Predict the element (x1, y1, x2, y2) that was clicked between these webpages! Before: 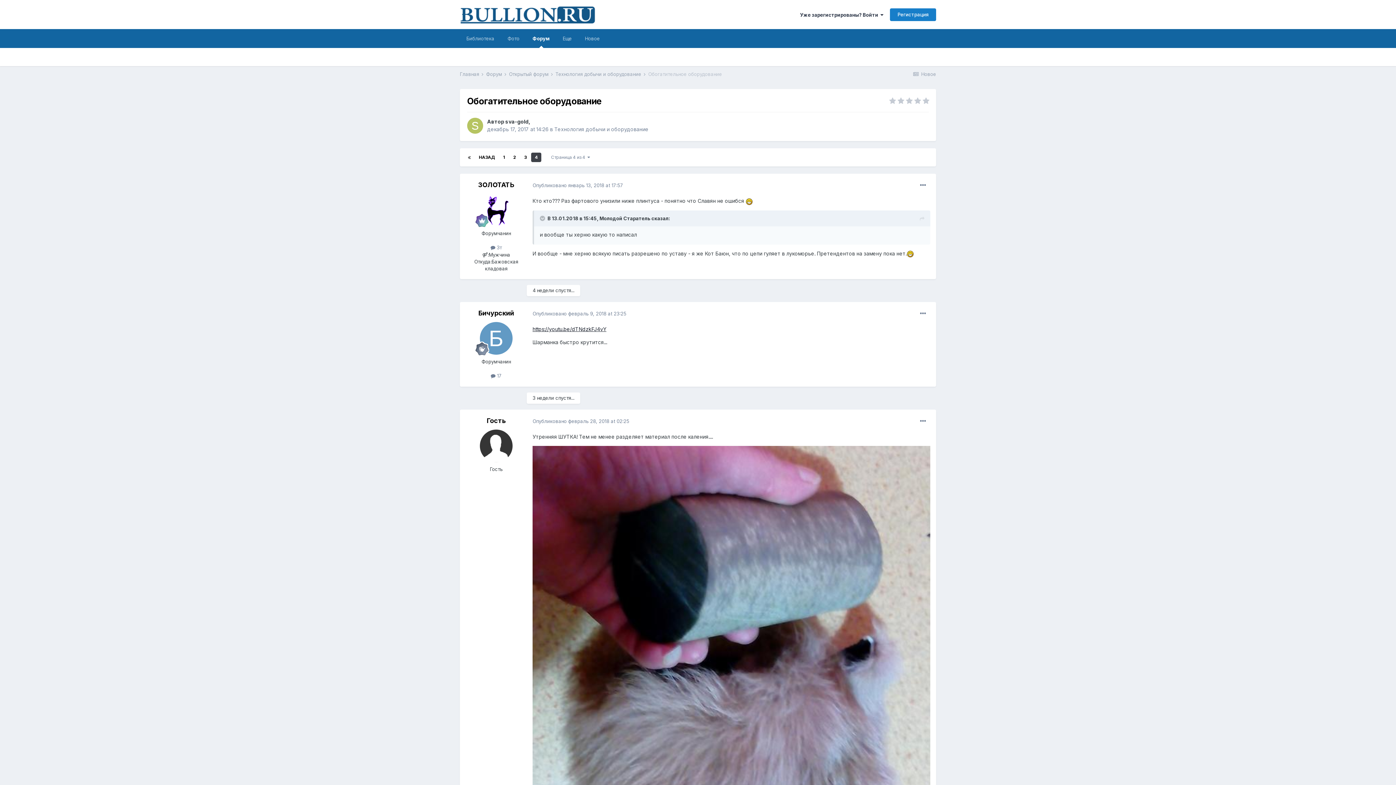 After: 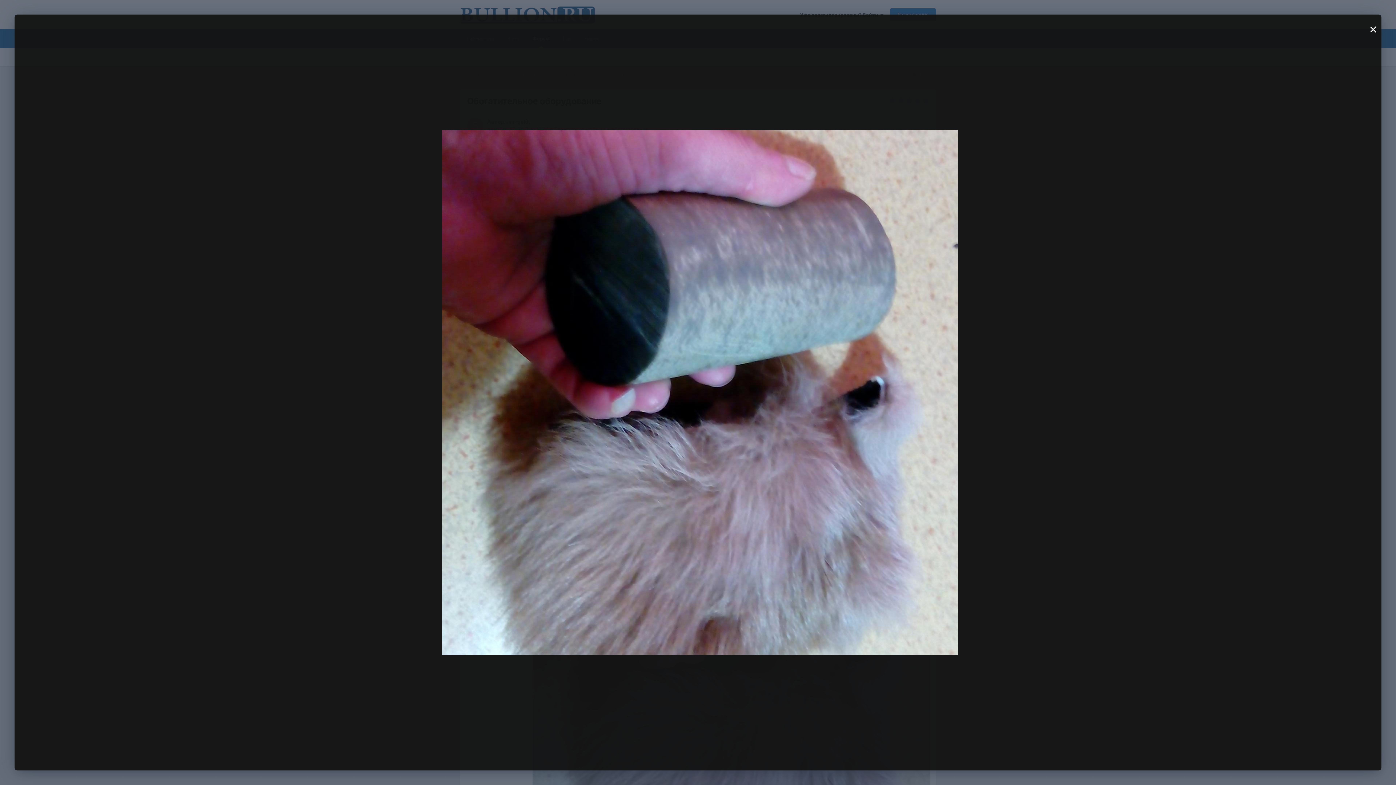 Action: bbox: (532, 645, 930, 651)